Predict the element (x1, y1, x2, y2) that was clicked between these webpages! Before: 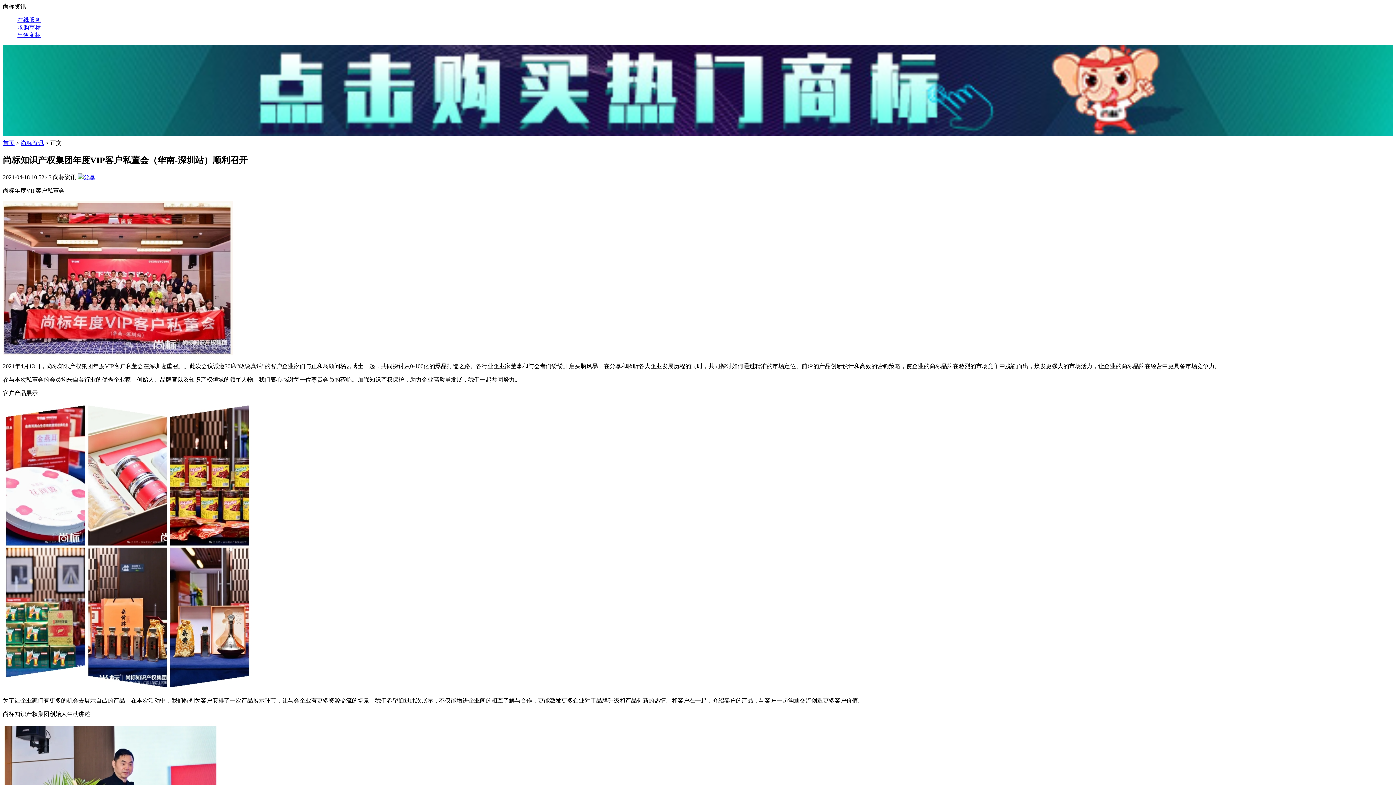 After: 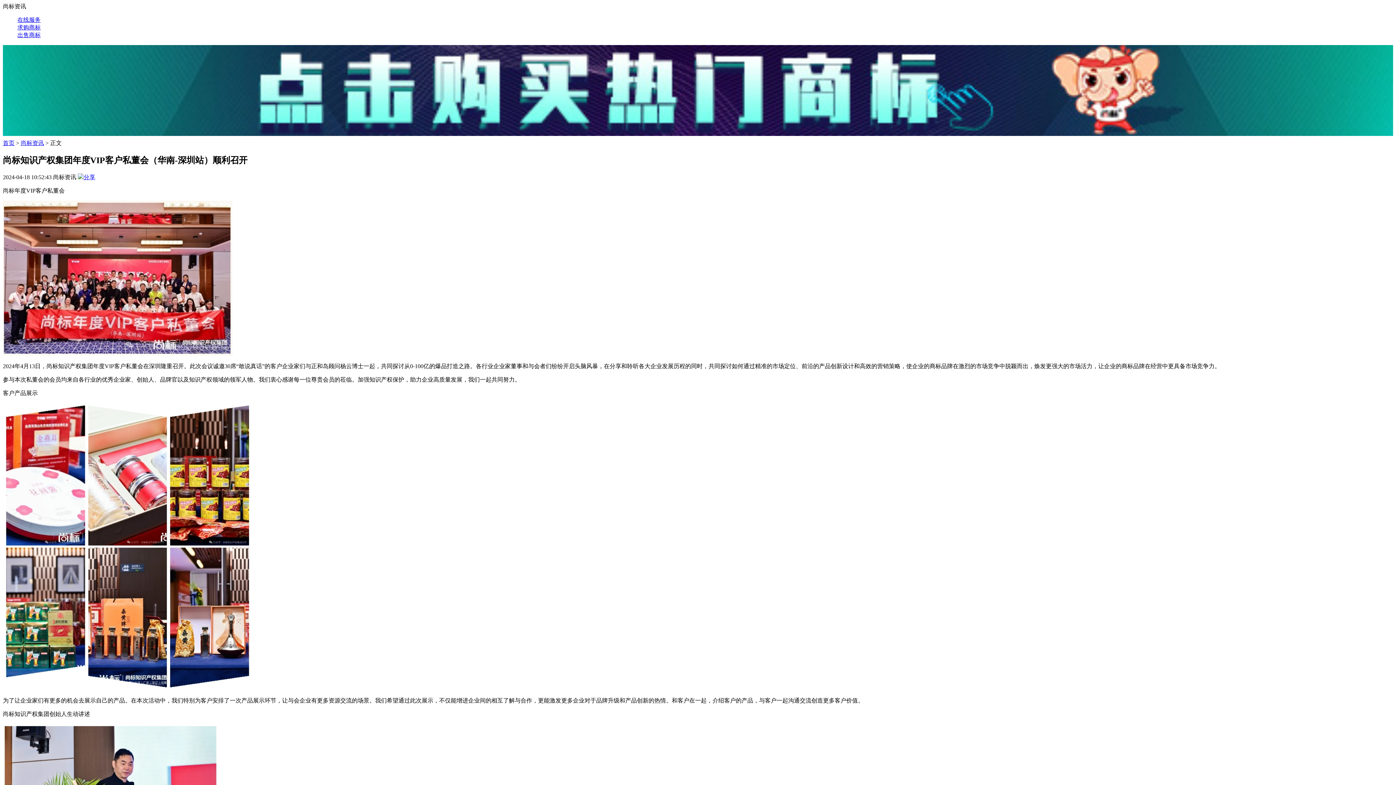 Action: label: 正文 bbox: (50, 140, 61, 146)